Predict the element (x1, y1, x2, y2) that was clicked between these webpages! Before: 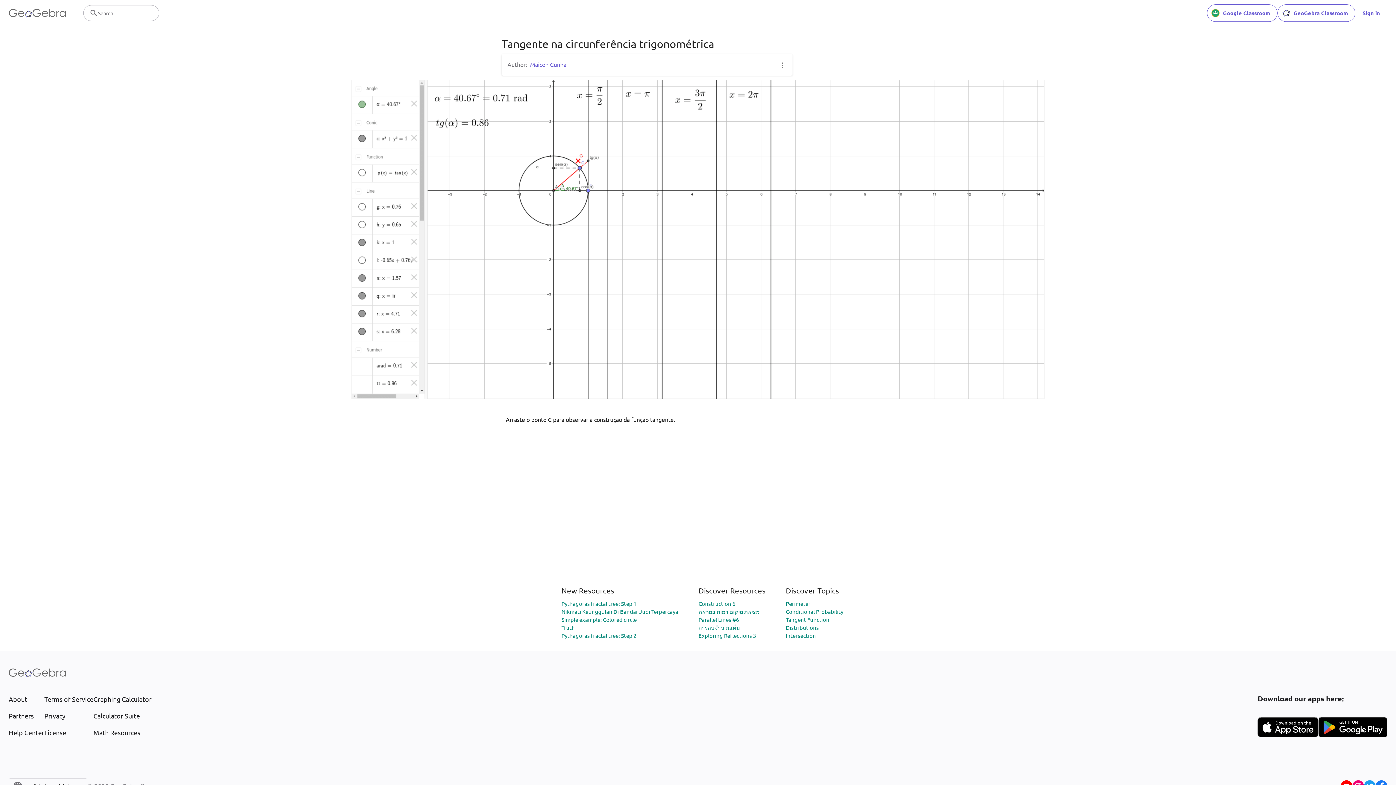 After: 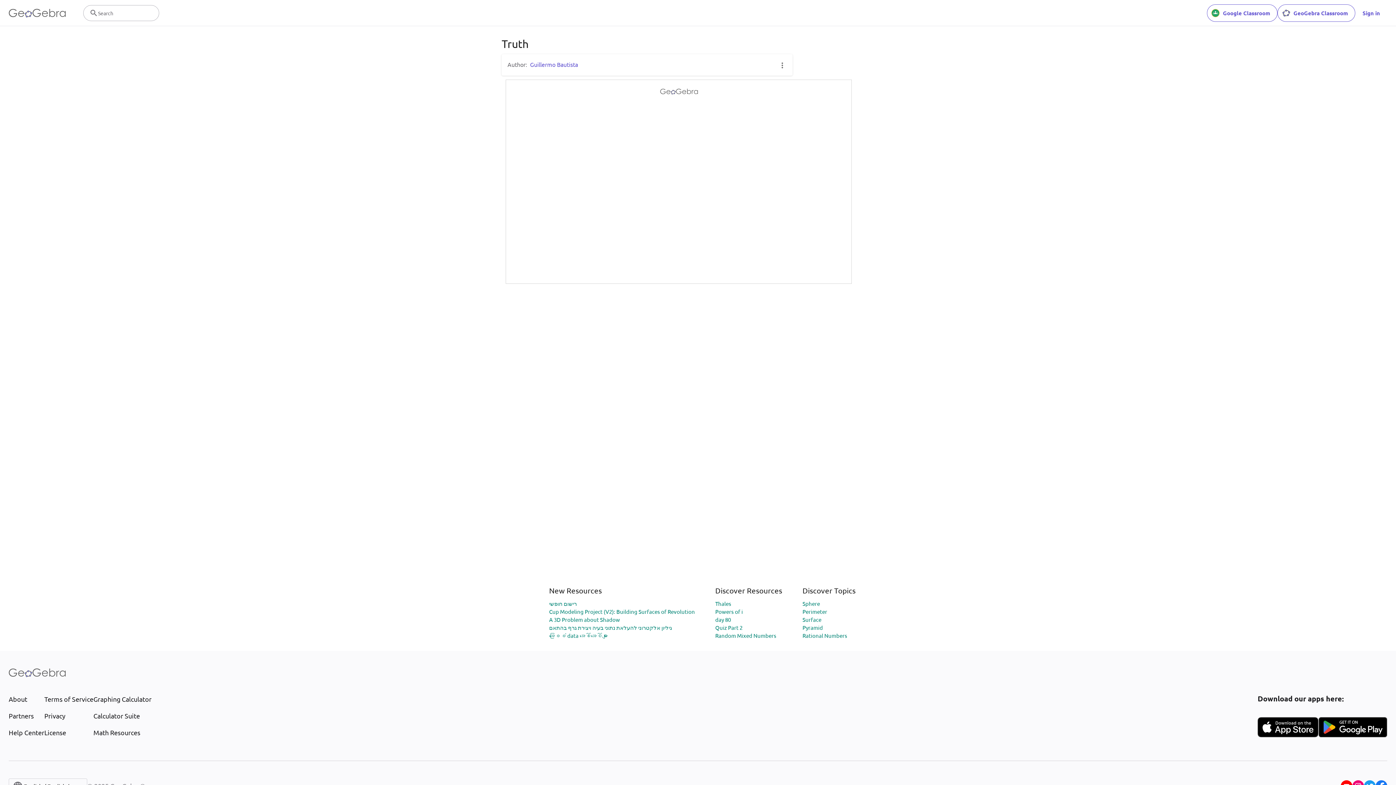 Action: bbox: (561, 624, 575, 631) label: Truth